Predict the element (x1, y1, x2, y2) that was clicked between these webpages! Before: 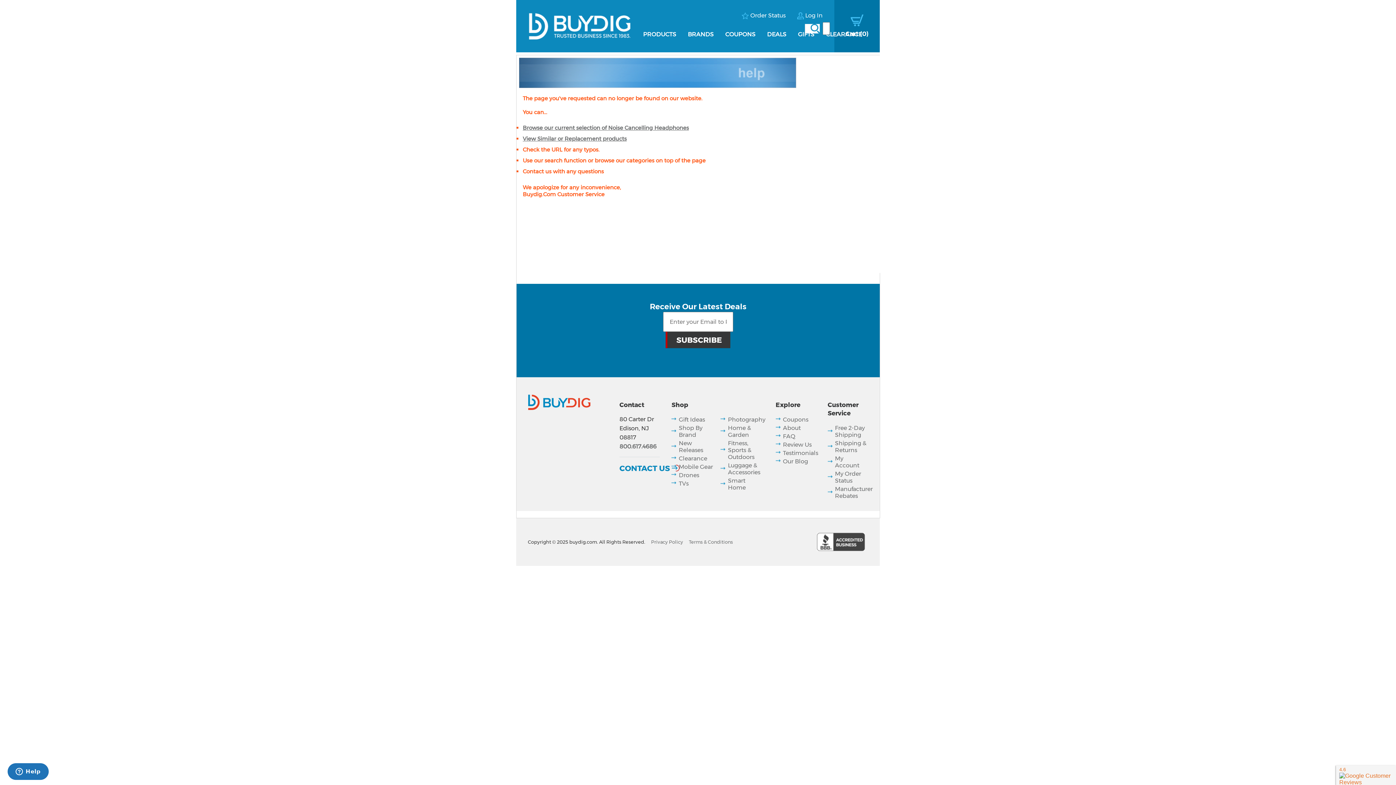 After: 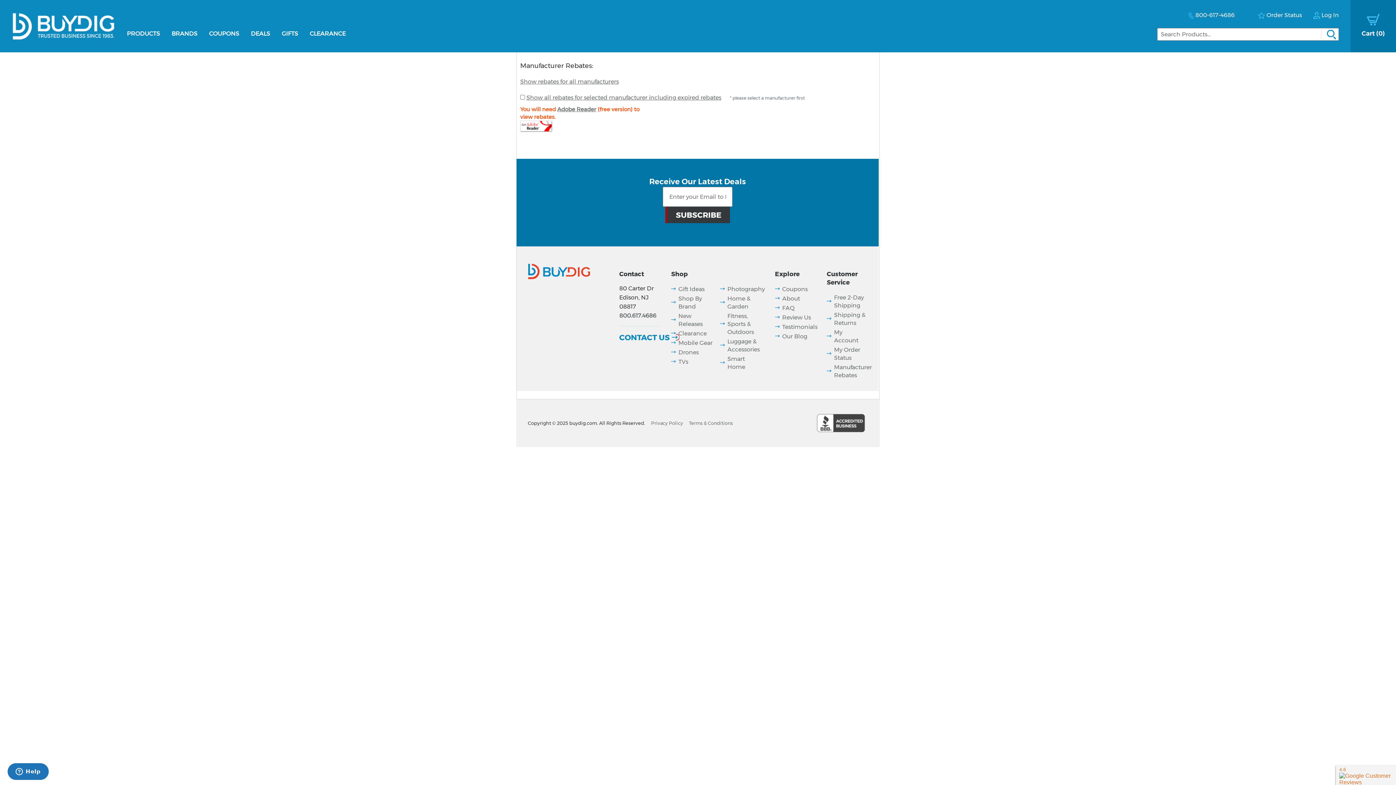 Action: bbox: (835, 485, 873, 499) label: Manufacturer Rebates